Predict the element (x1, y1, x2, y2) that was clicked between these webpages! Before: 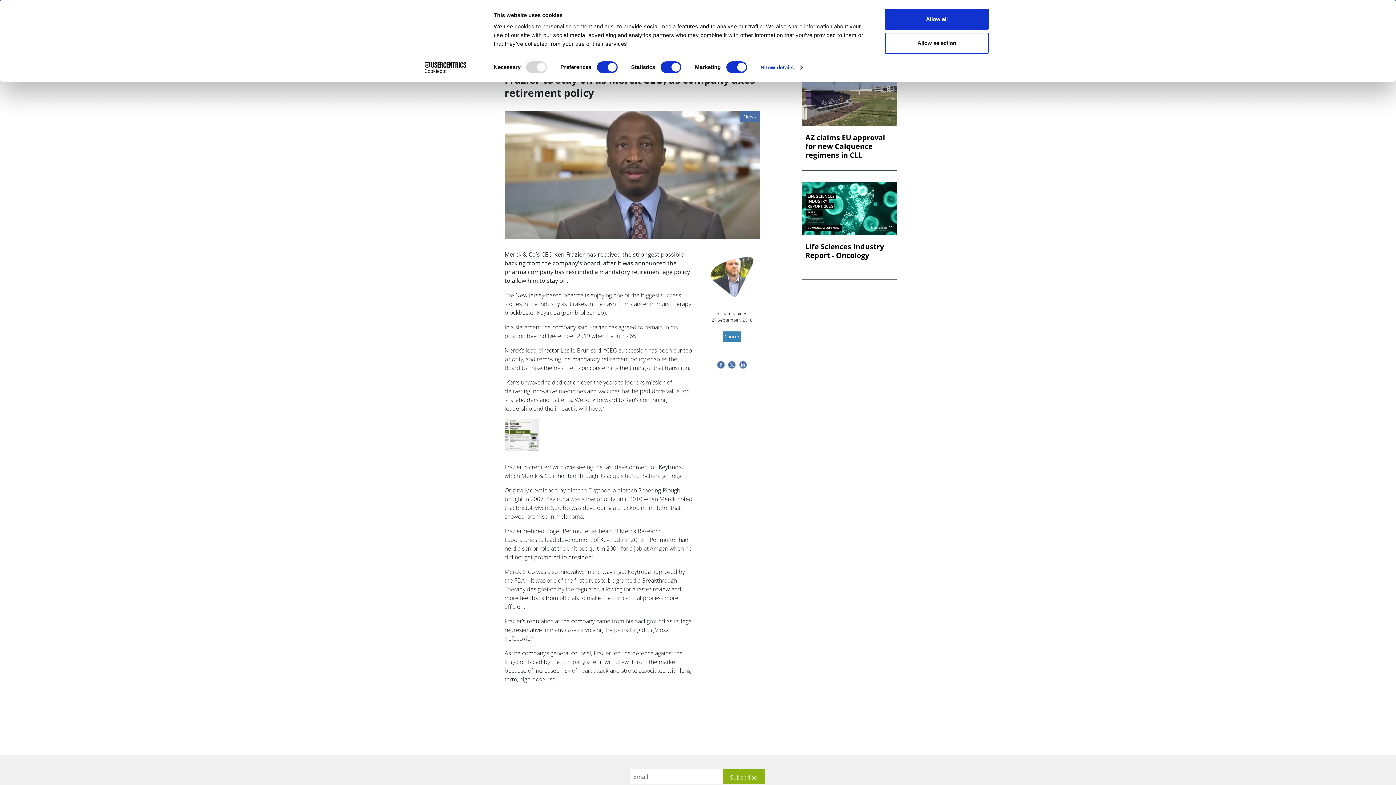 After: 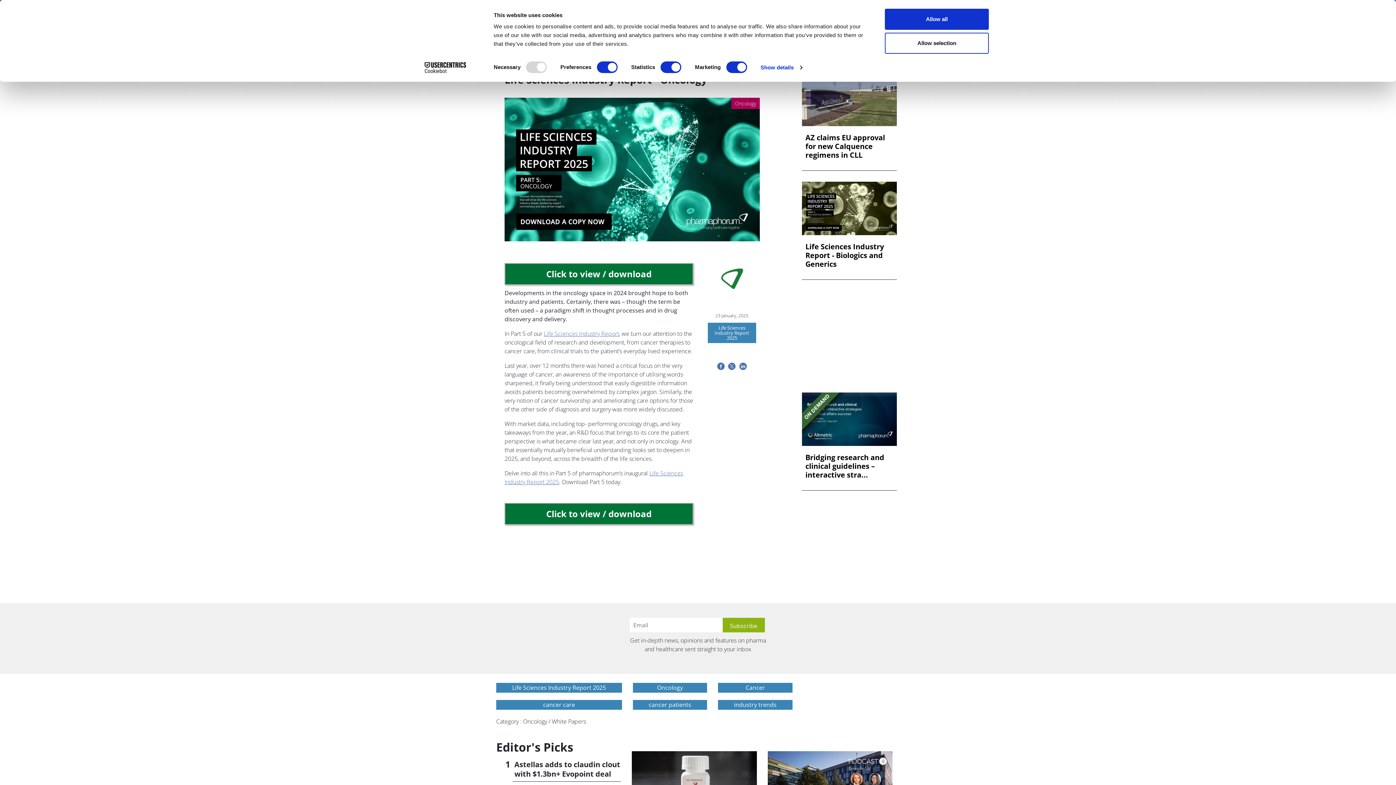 Action: bbox: (805, 242, 893, 259) label: Life Sciences Industry Report - Oncology